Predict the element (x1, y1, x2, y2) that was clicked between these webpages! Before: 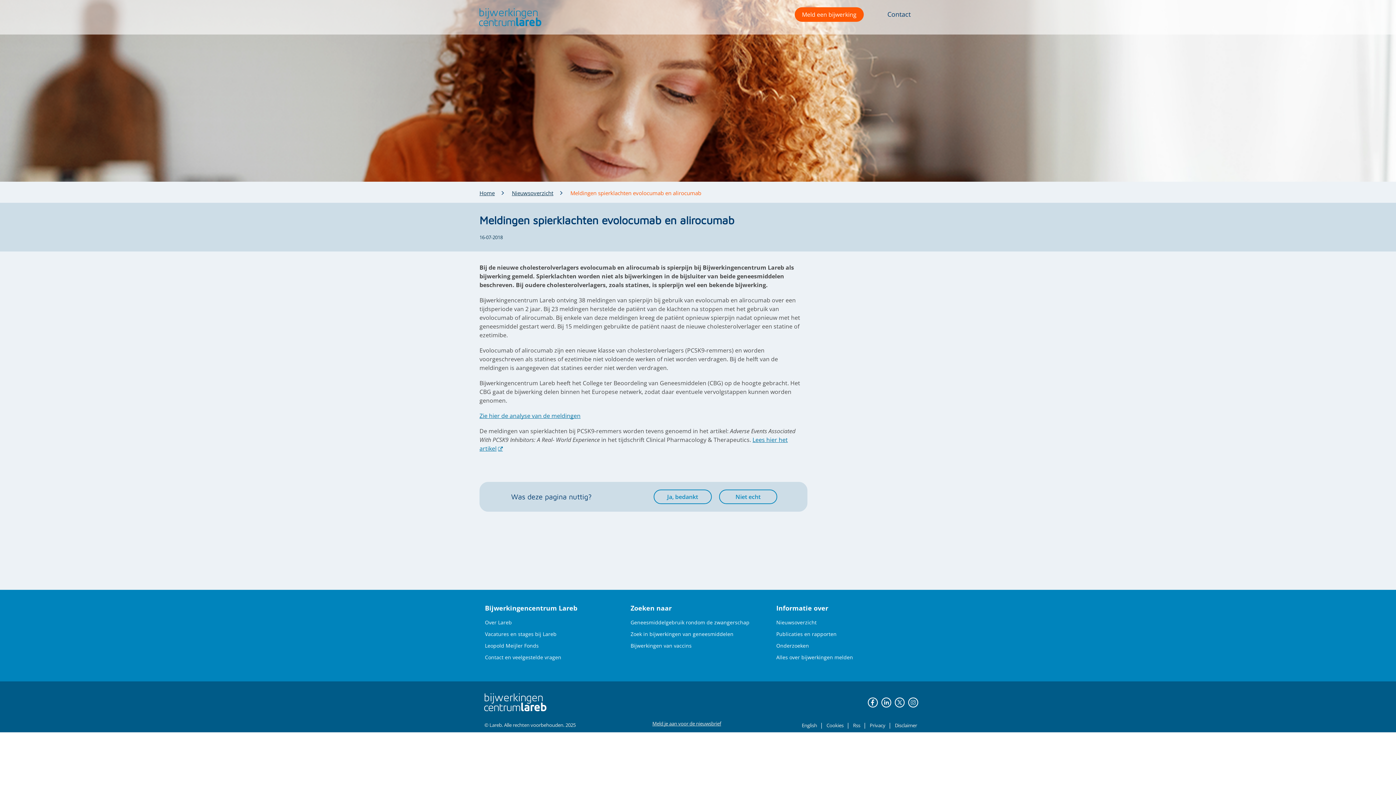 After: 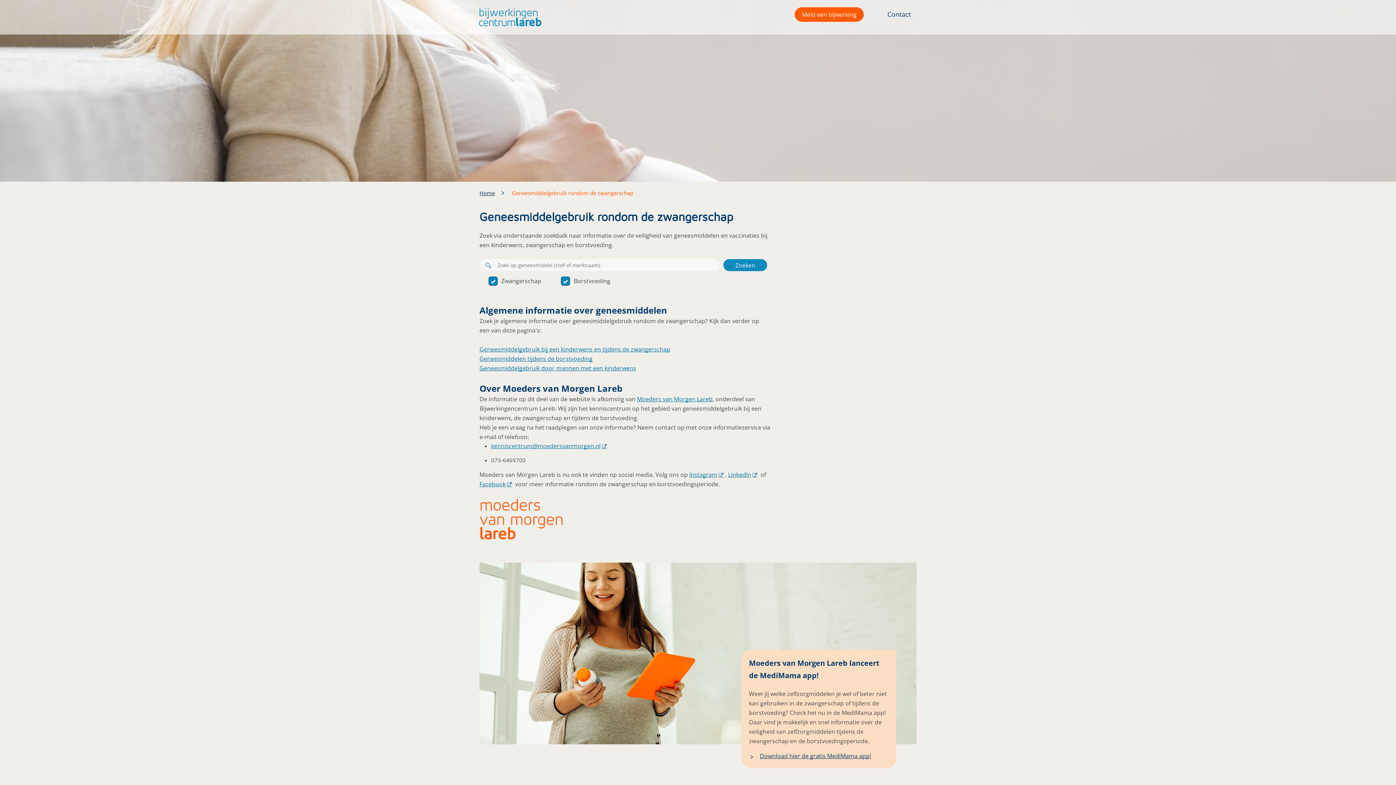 Action: bbox: (630, 619, 749, 626) label: Geneesmiddelgebruik rondom de zwangerschap